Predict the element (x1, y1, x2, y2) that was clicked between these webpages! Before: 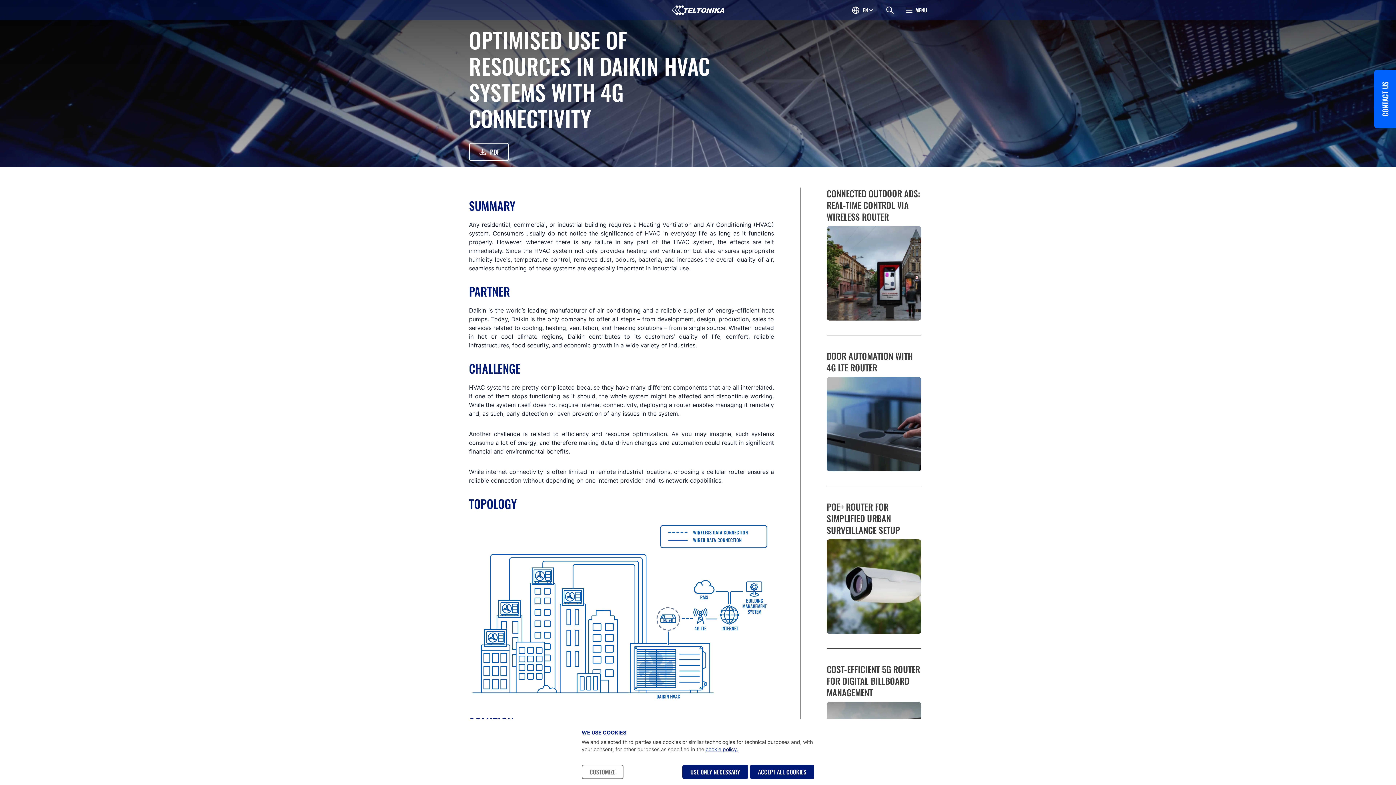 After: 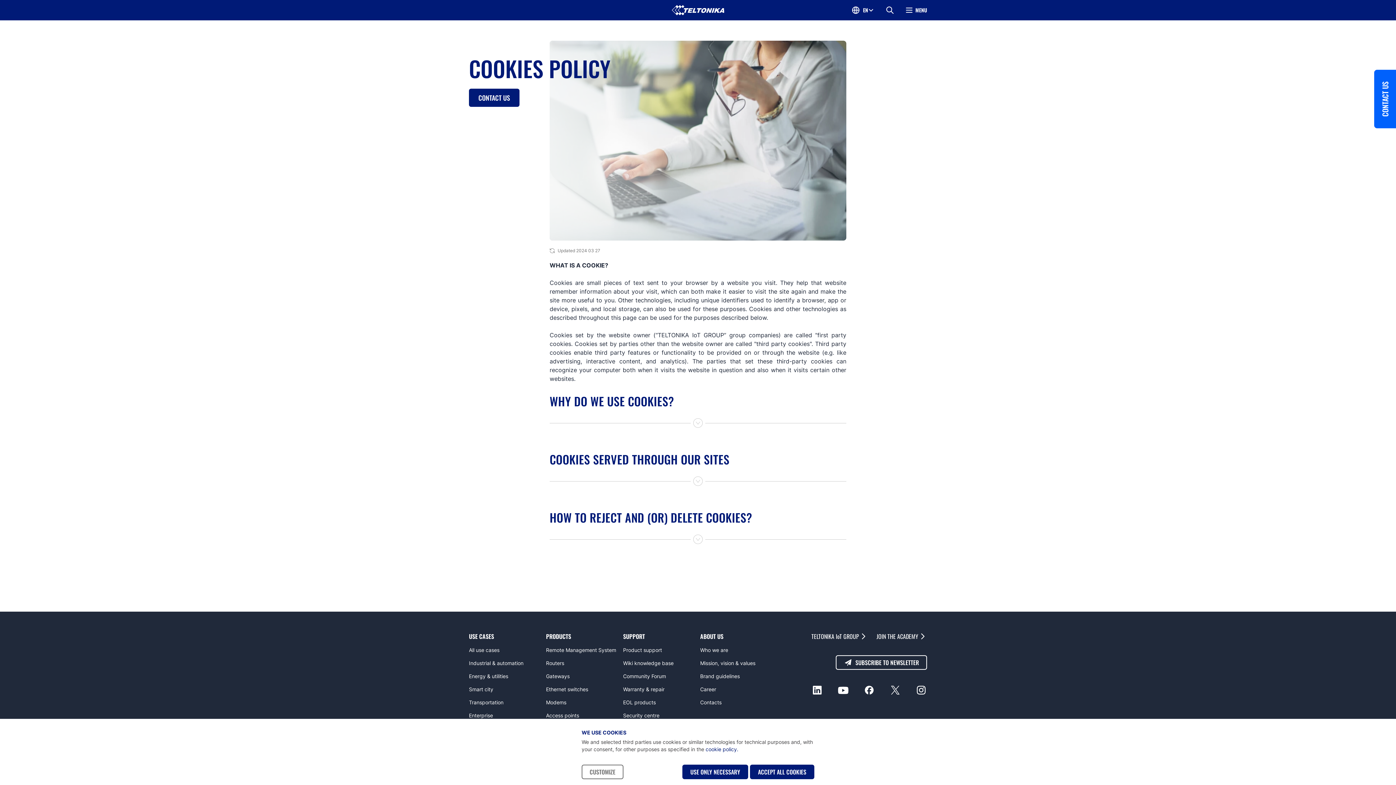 Action: bbox: (705, 746, 738, 752) label: cookie policy.